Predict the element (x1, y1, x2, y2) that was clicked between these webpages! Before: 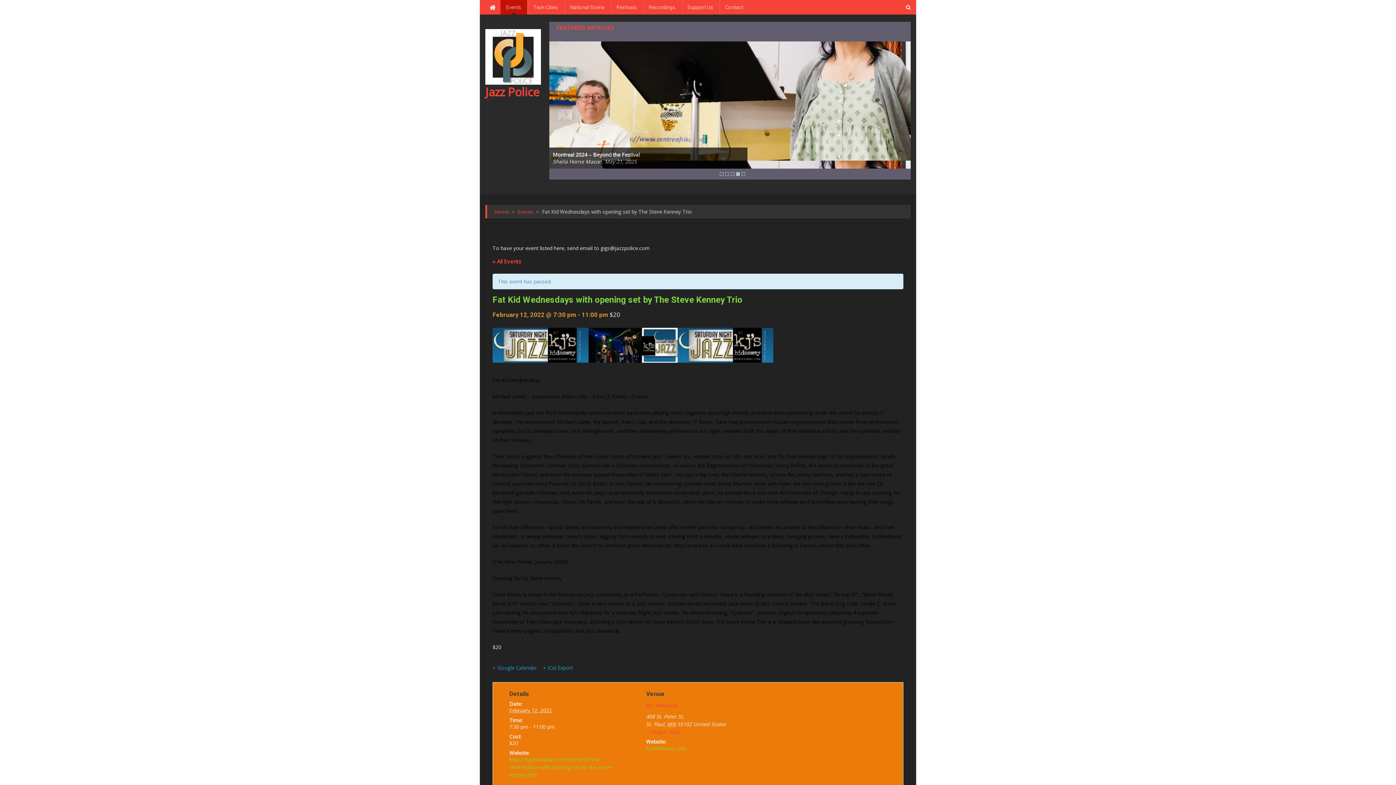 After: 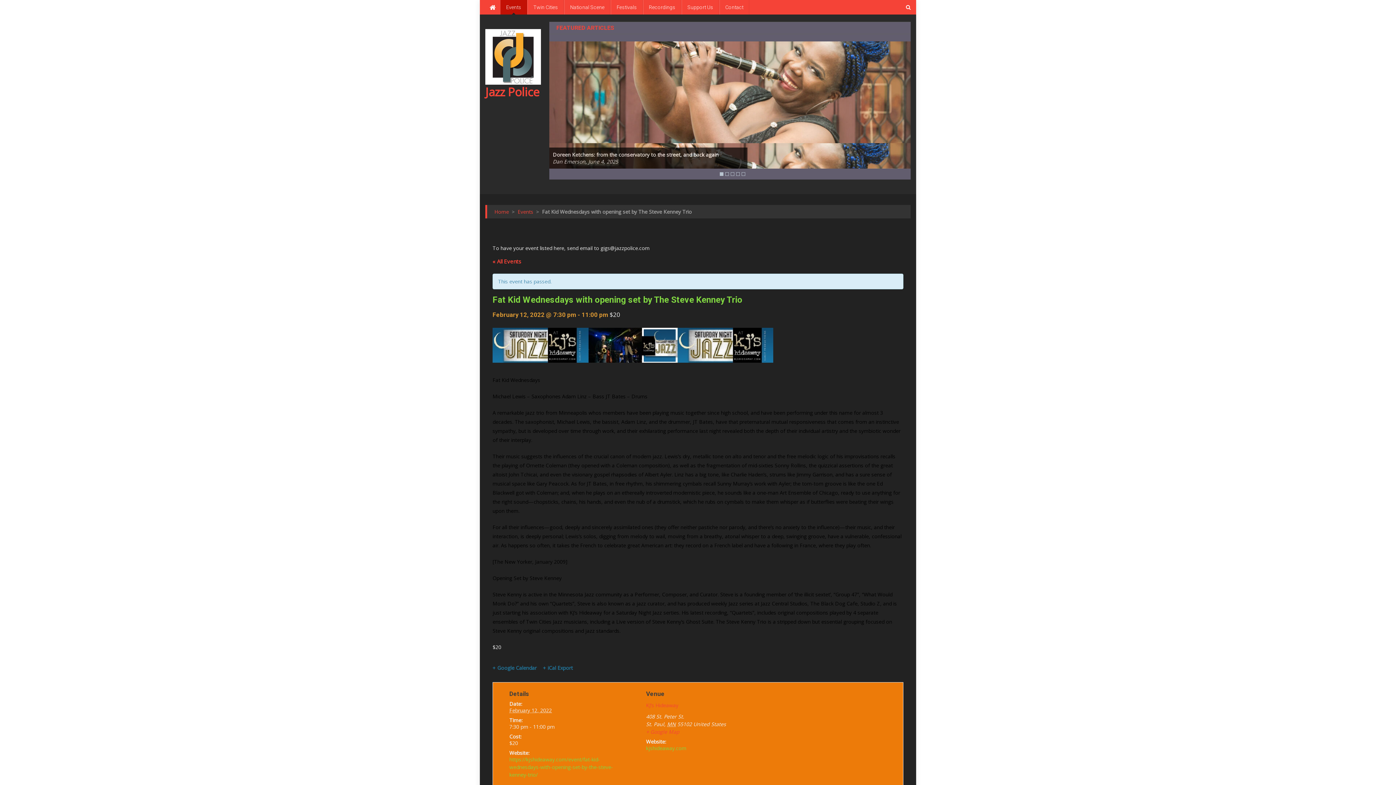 Action: bbox: (725, 172, 729, 176) label: 2